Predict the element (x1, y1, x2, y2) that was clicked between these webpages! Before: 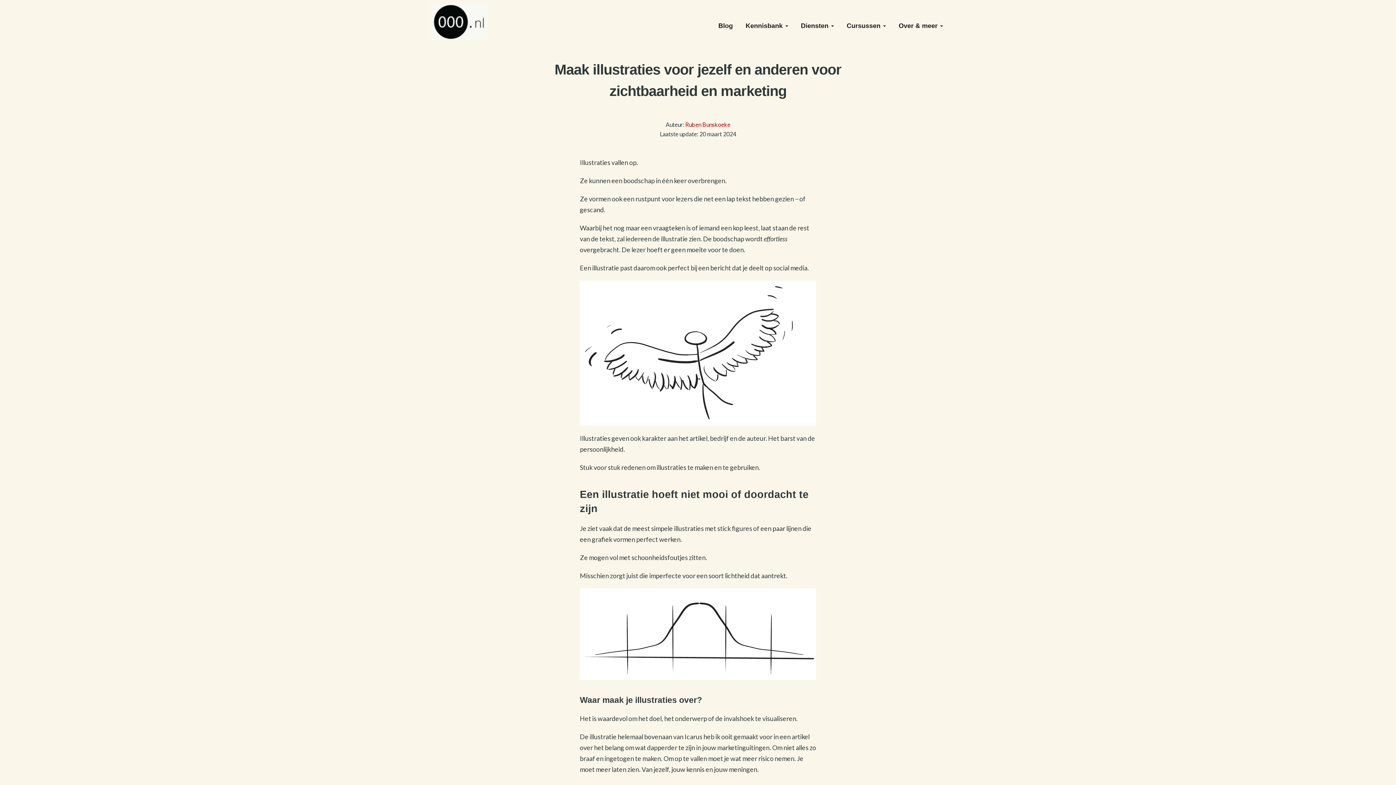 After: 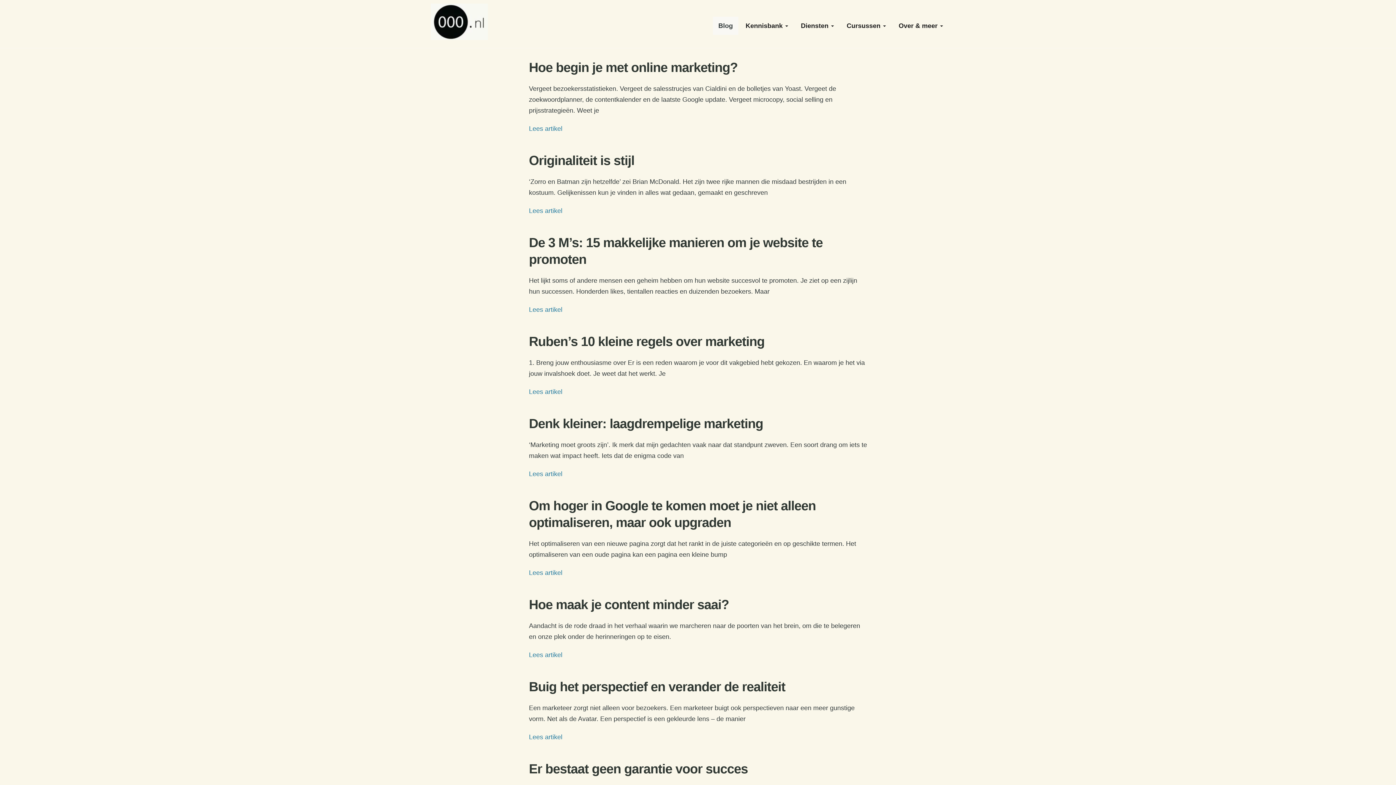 Action: bbox: (713, 16, 738, 34) label: Blog